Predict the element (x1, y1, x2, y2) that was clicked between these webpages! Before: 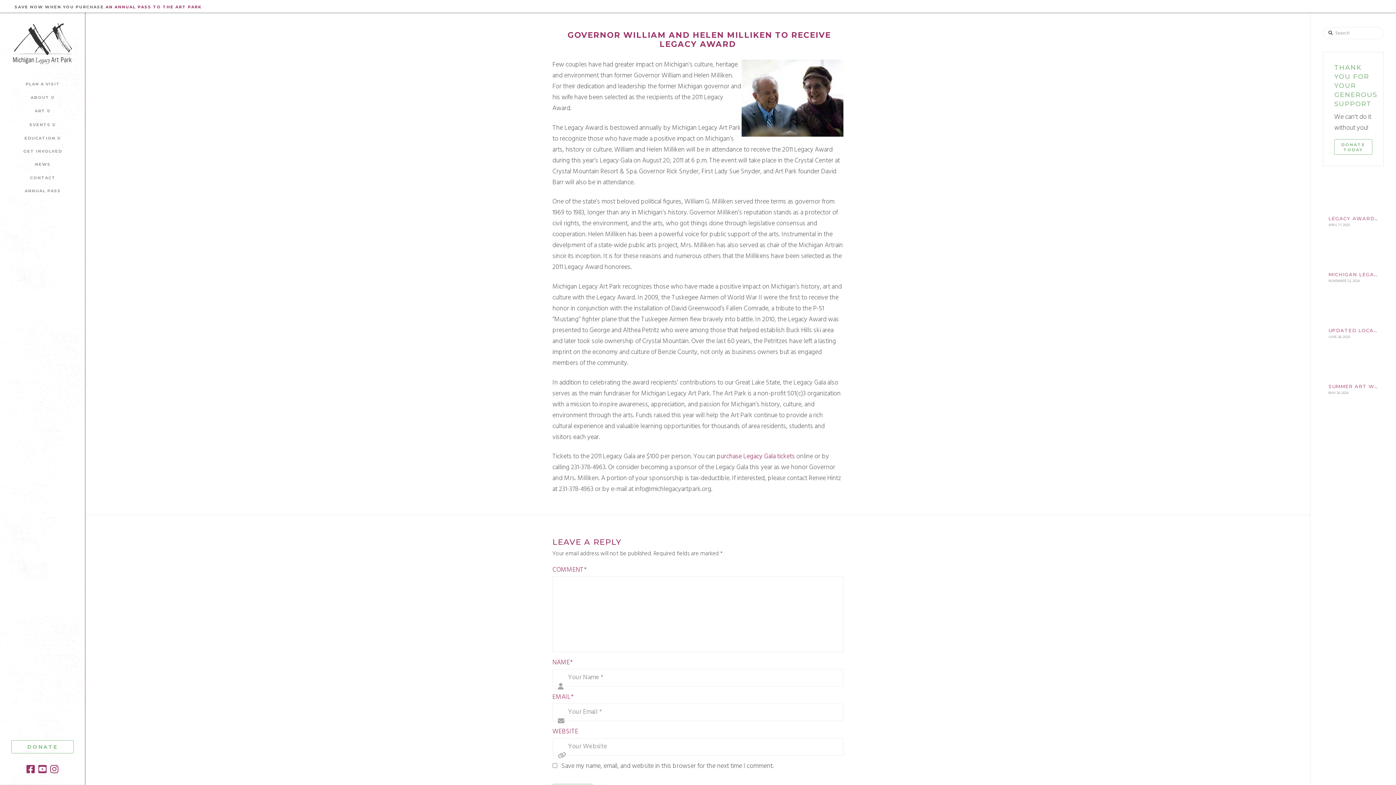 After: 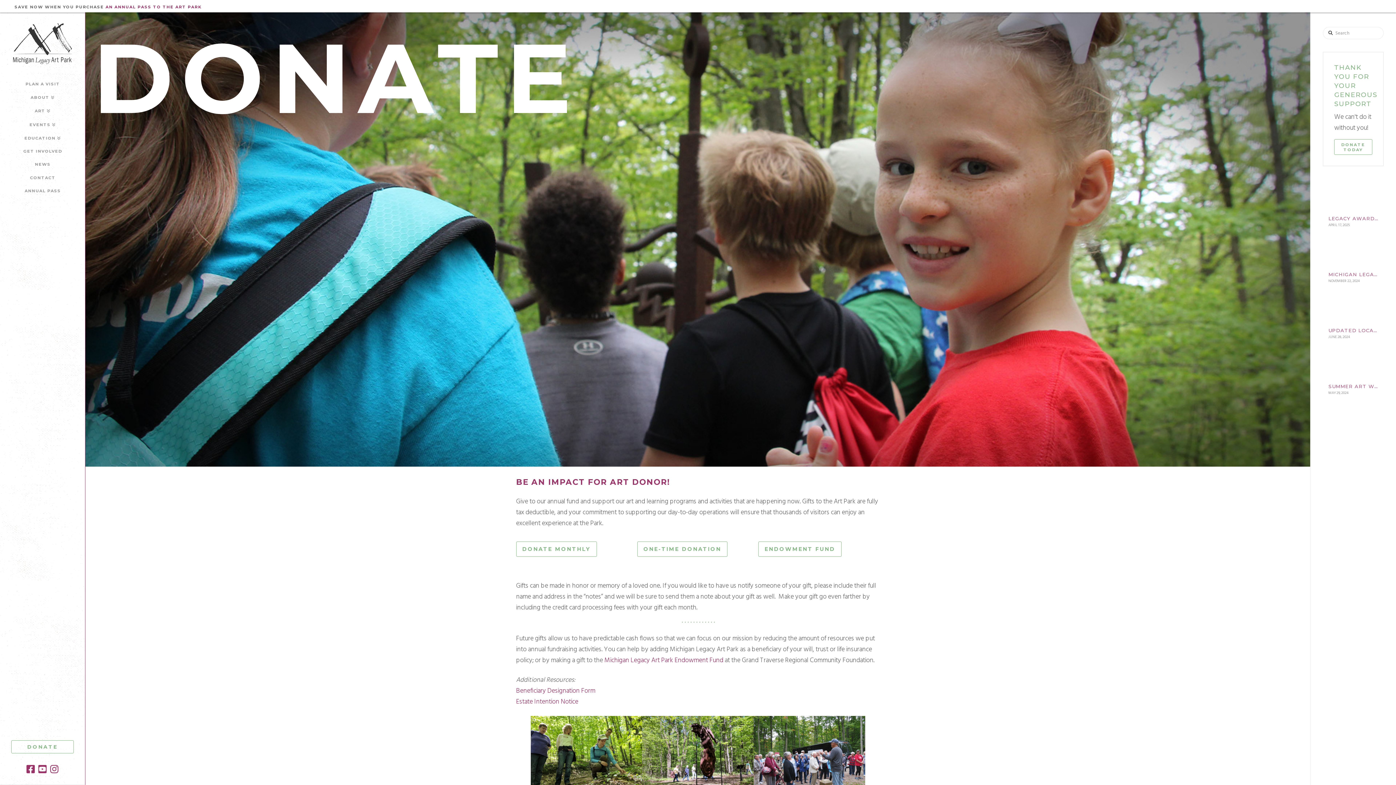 Action: label: DONATE bbox: (11, 740, 73, 753)